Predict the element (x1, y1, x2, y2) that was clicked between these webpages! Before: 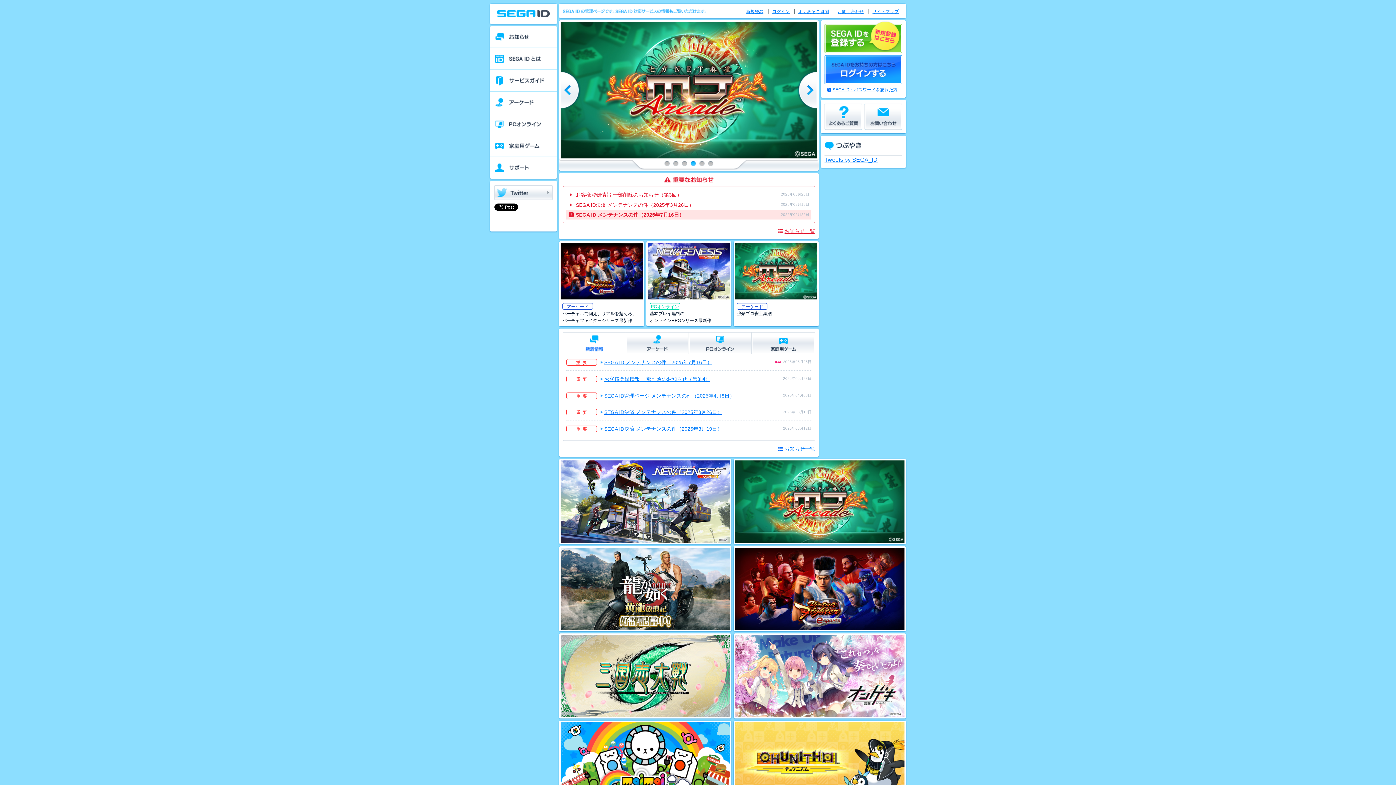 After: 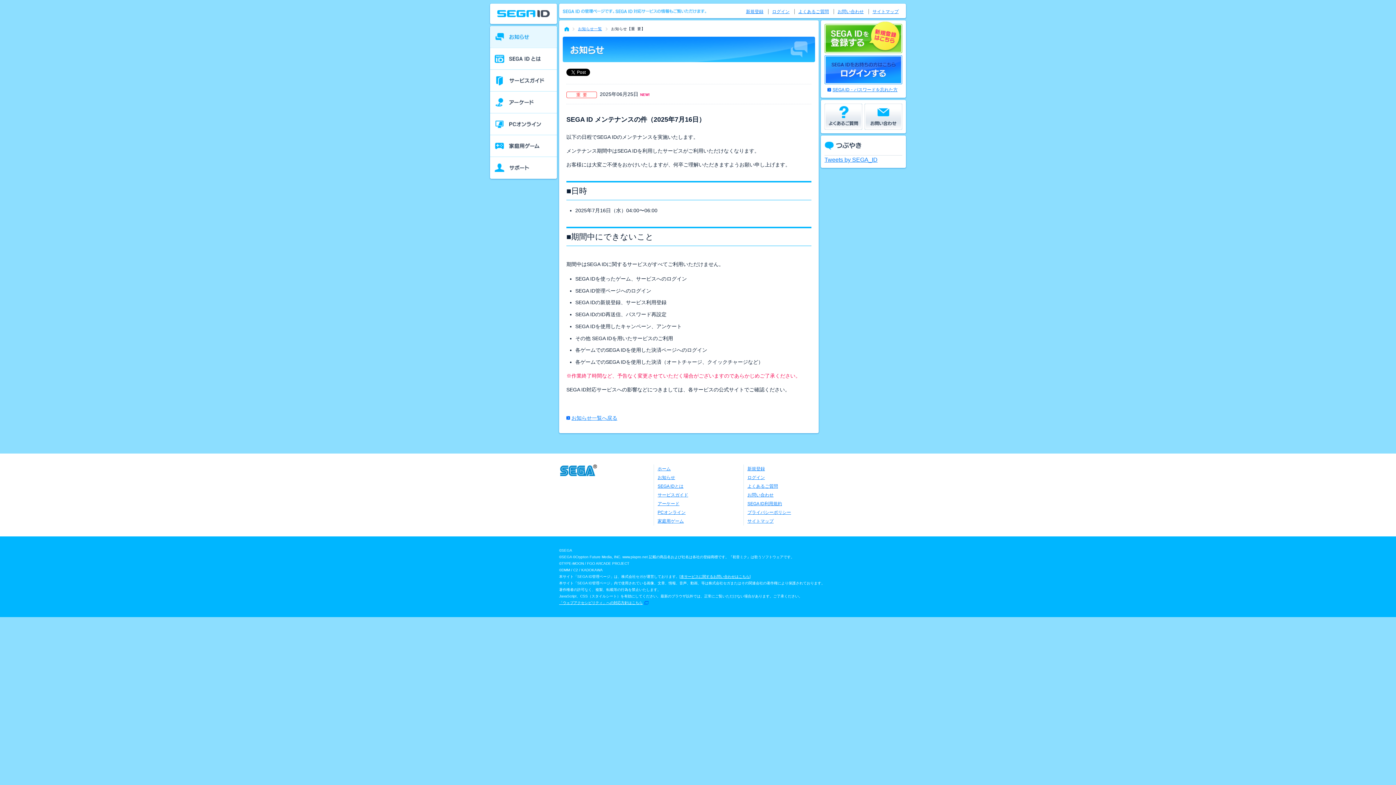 Action: label: SEGA ID メンテナンスの件（2025年7月16日） bbox: (600, 358, 766, 366)